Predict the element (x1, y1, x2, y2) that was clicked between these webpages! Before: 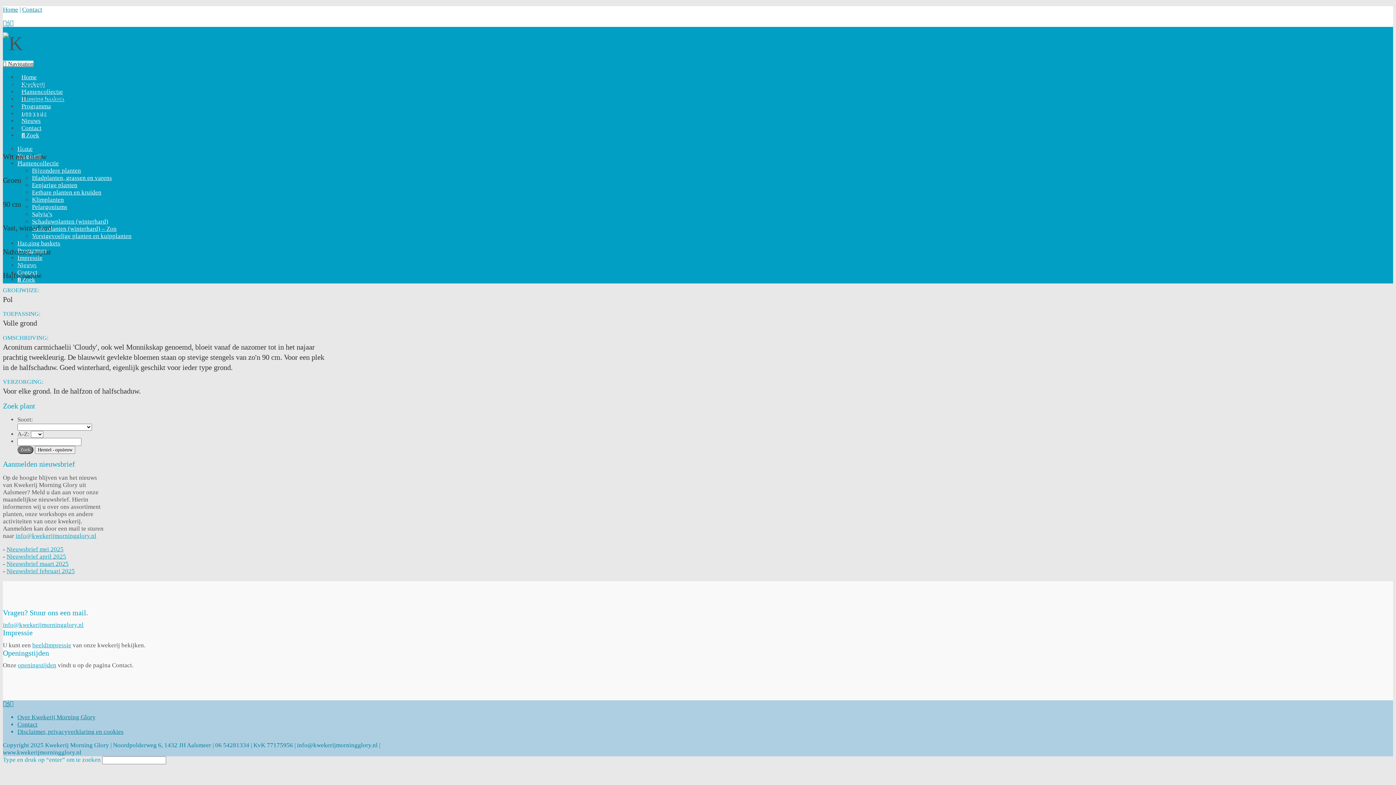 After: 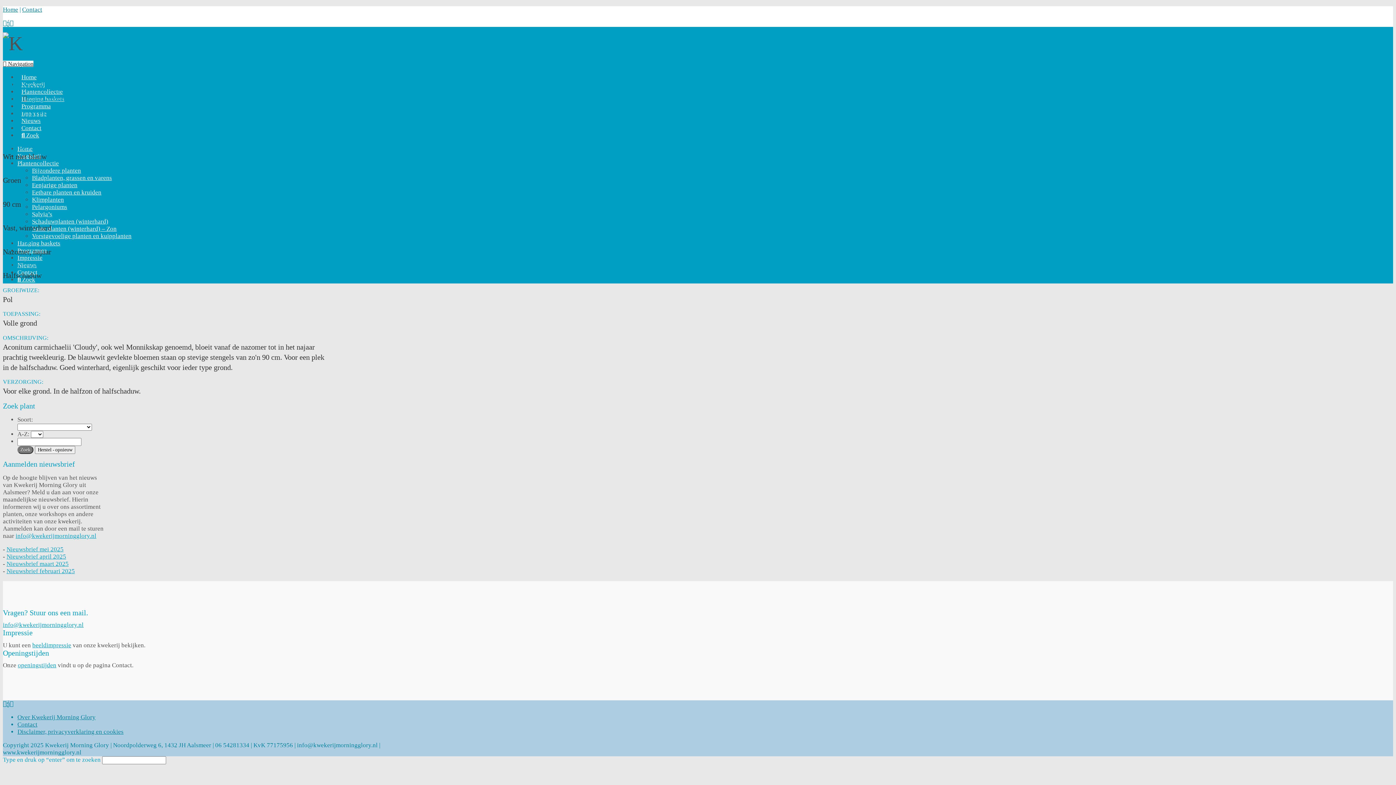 Action: bbox: (2, 621, 83, 628) label: info@kwekerijmorningglory.nl